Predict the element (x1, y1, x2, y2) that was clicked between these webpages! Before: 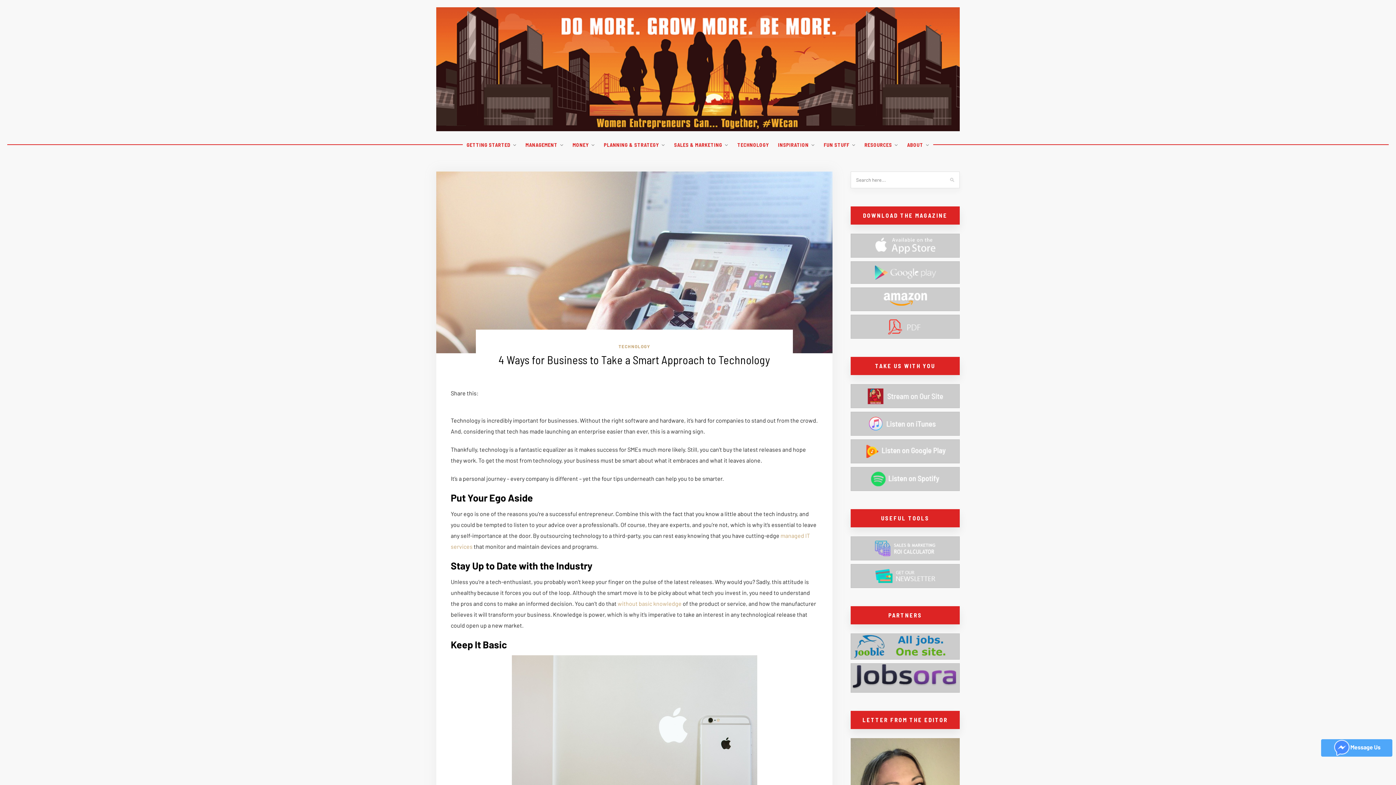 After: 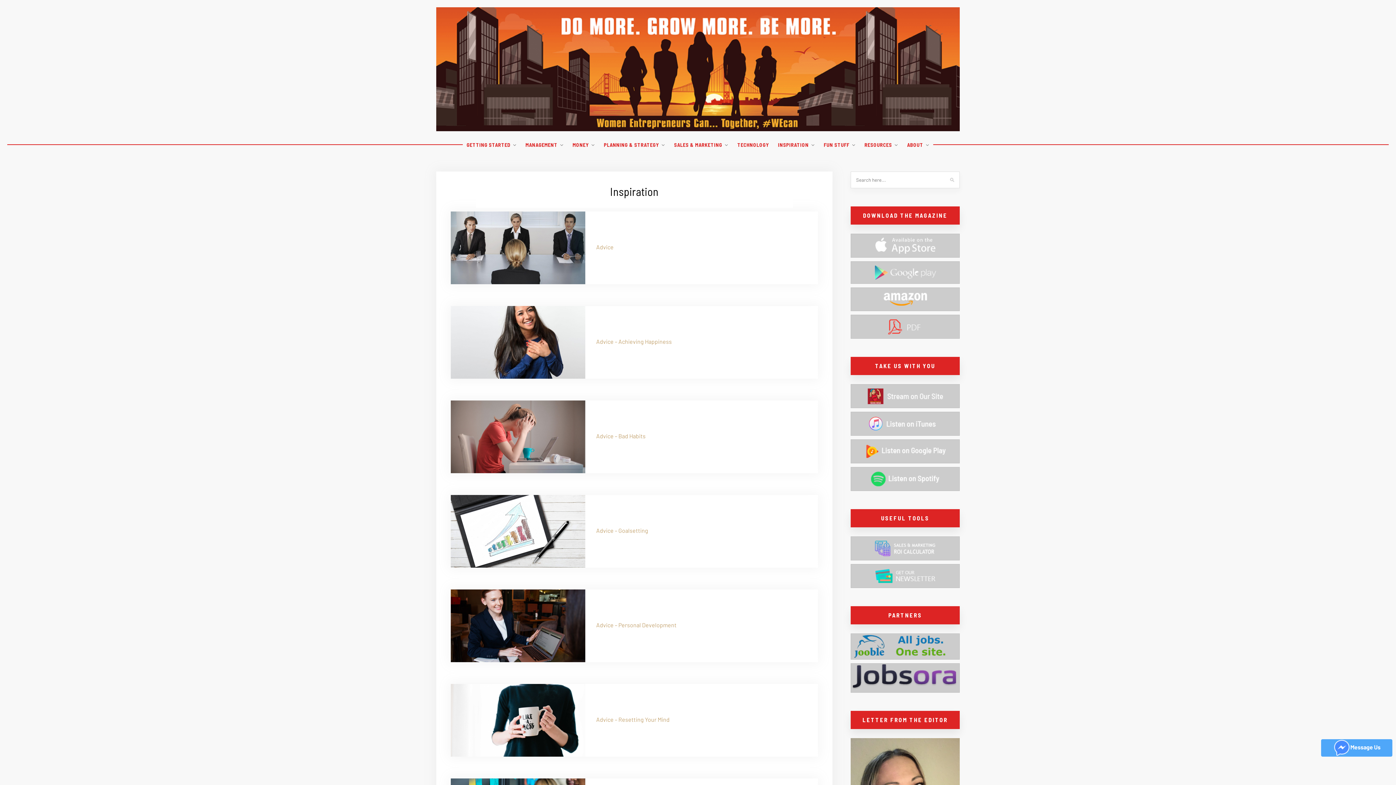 Action: label: INSPIRATION bbox: (778, 135, 815, 154)